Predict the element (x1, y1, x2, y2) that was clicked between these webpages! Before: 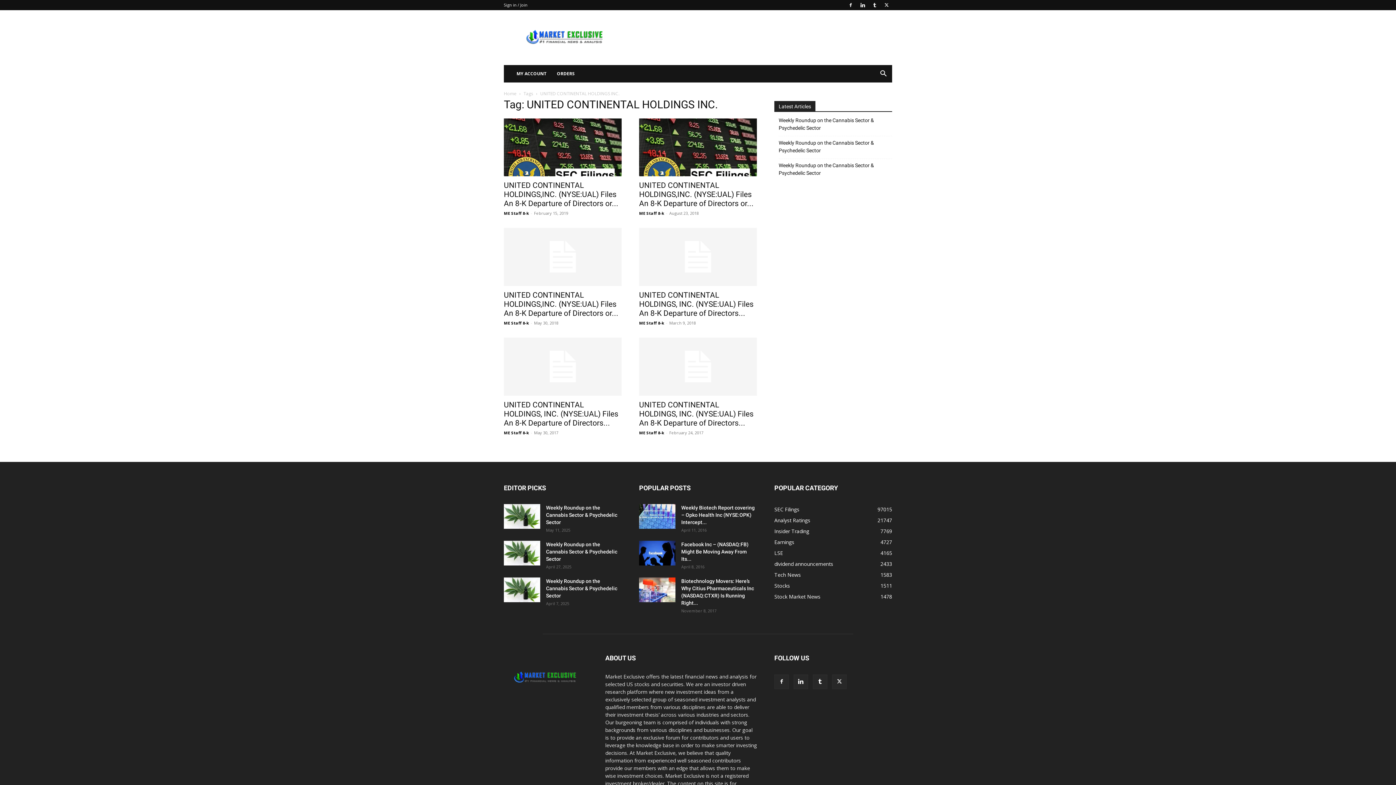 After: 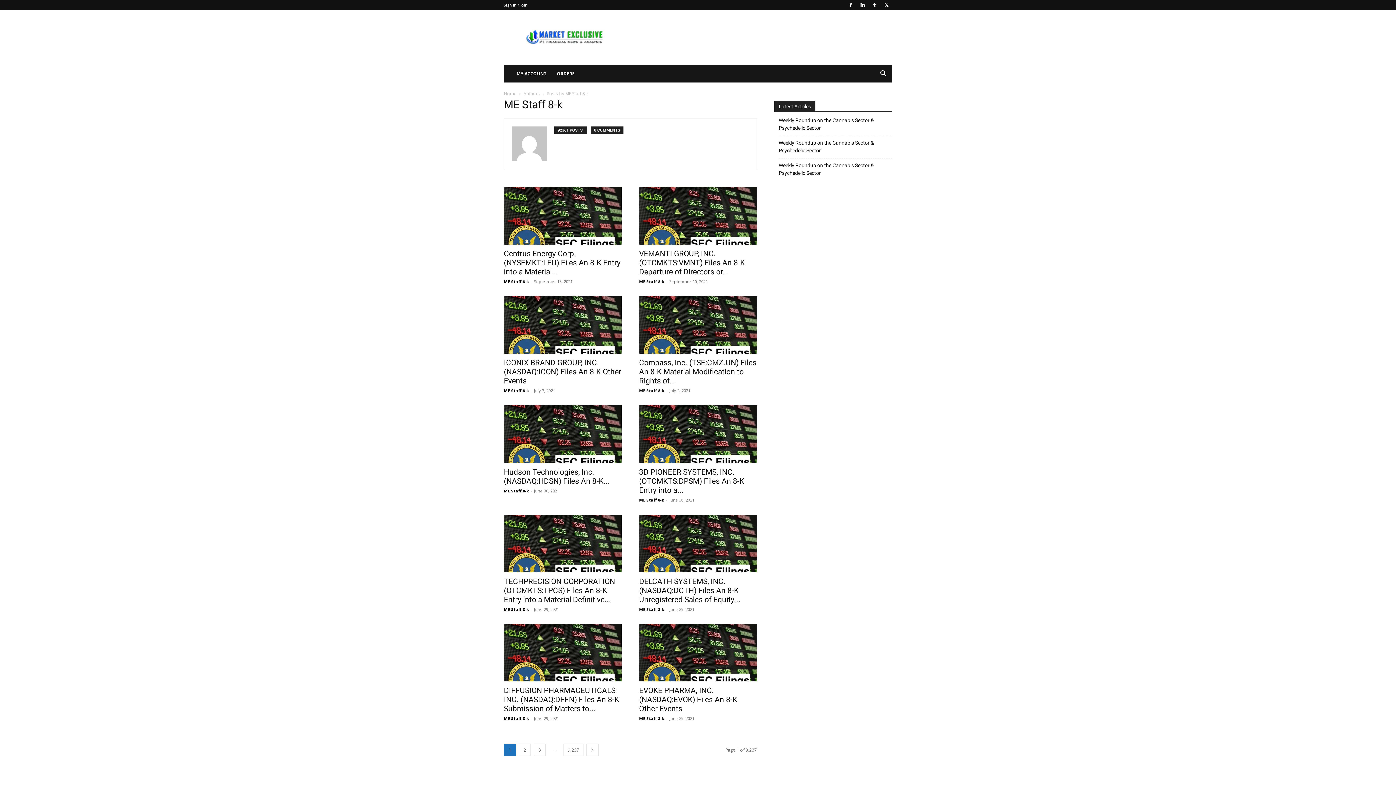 Action: label: ME Staff 8-k bbox: (504, 430, 529, 435)